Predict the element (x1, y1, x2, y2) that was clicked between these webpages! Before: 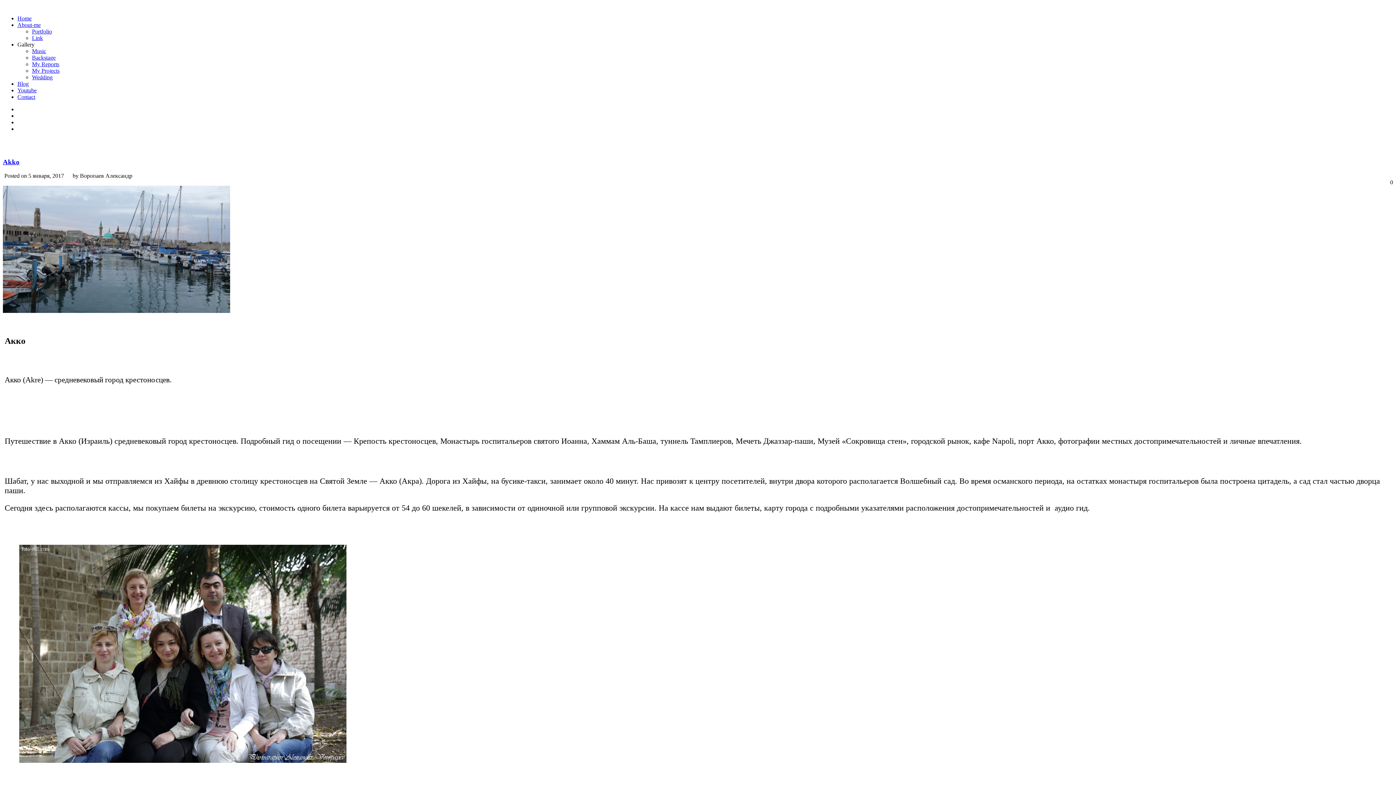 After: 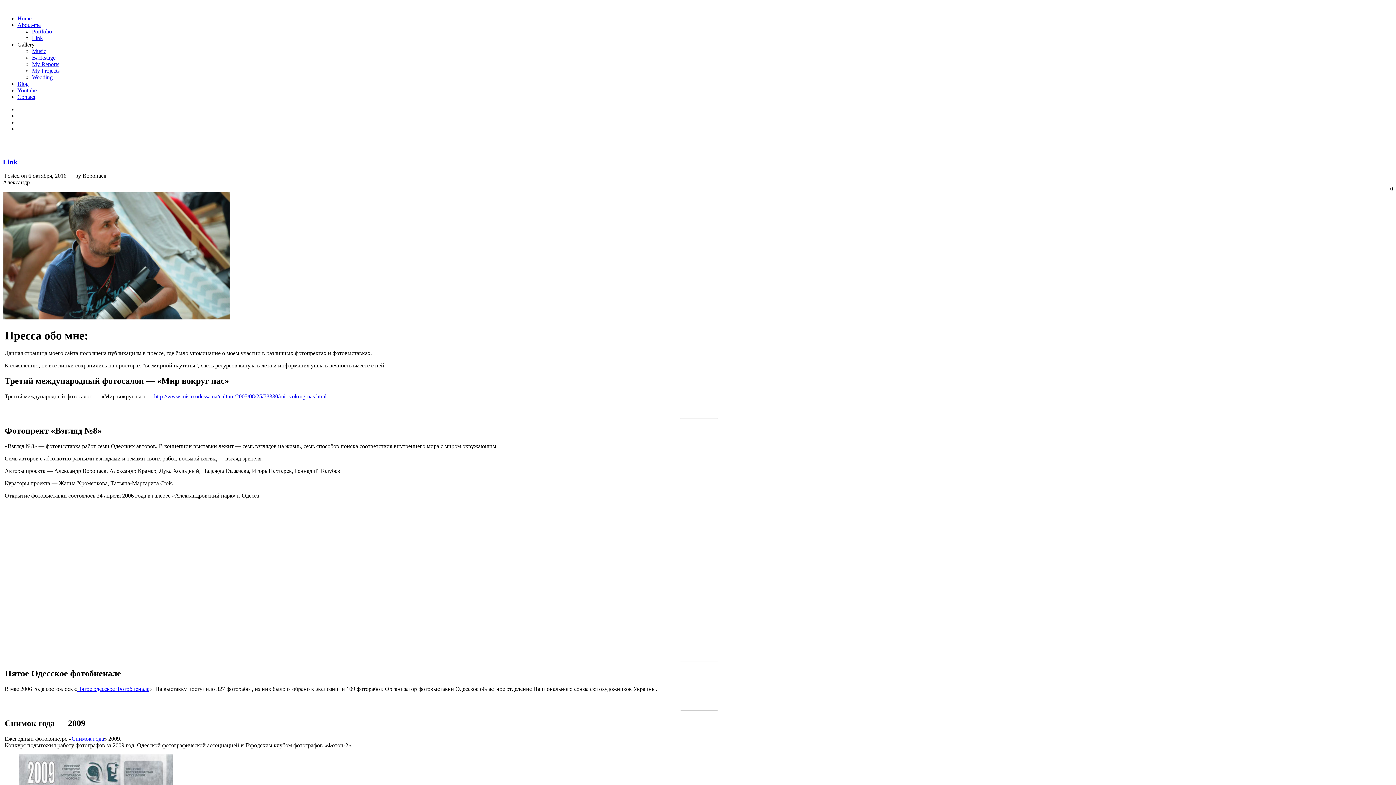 Action: bbox: (32, 34, 42, 41) label: Link